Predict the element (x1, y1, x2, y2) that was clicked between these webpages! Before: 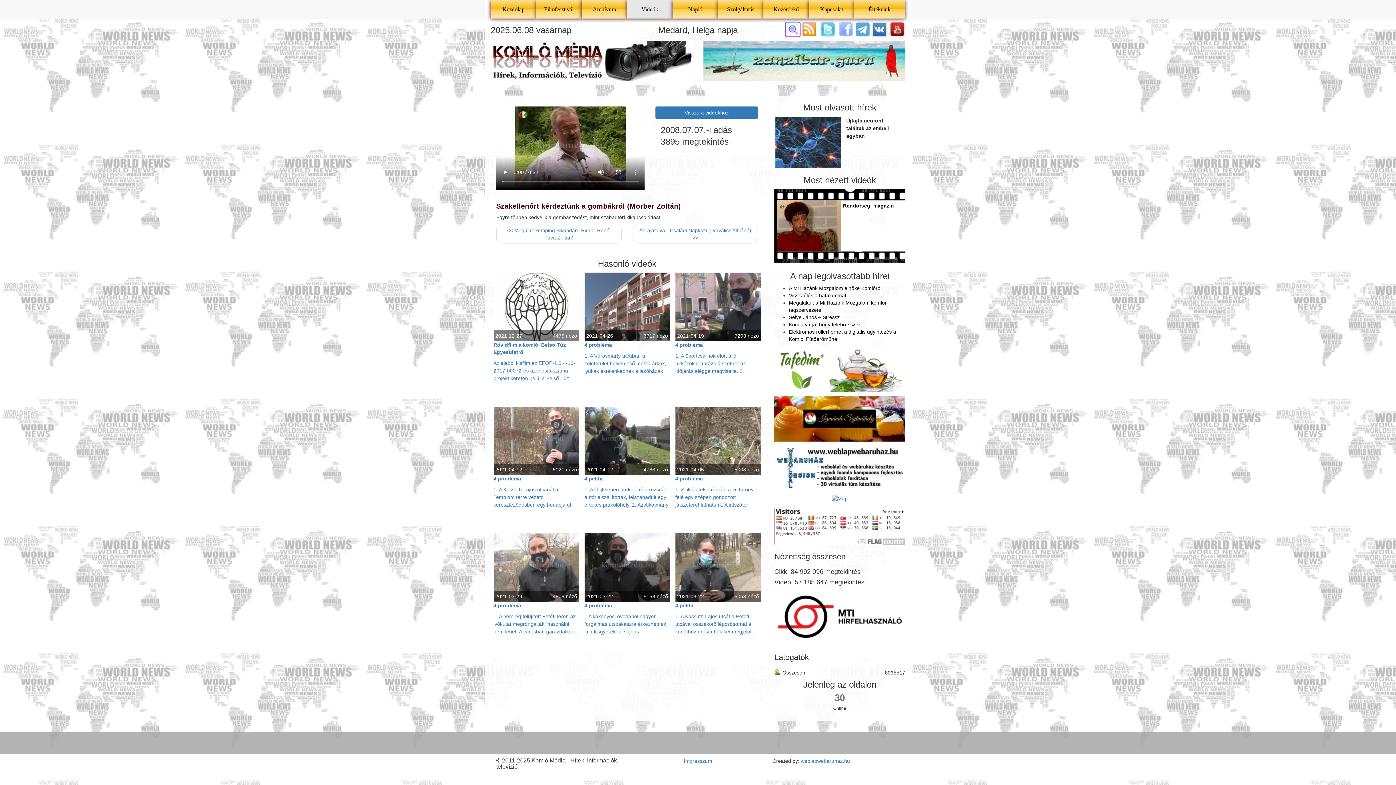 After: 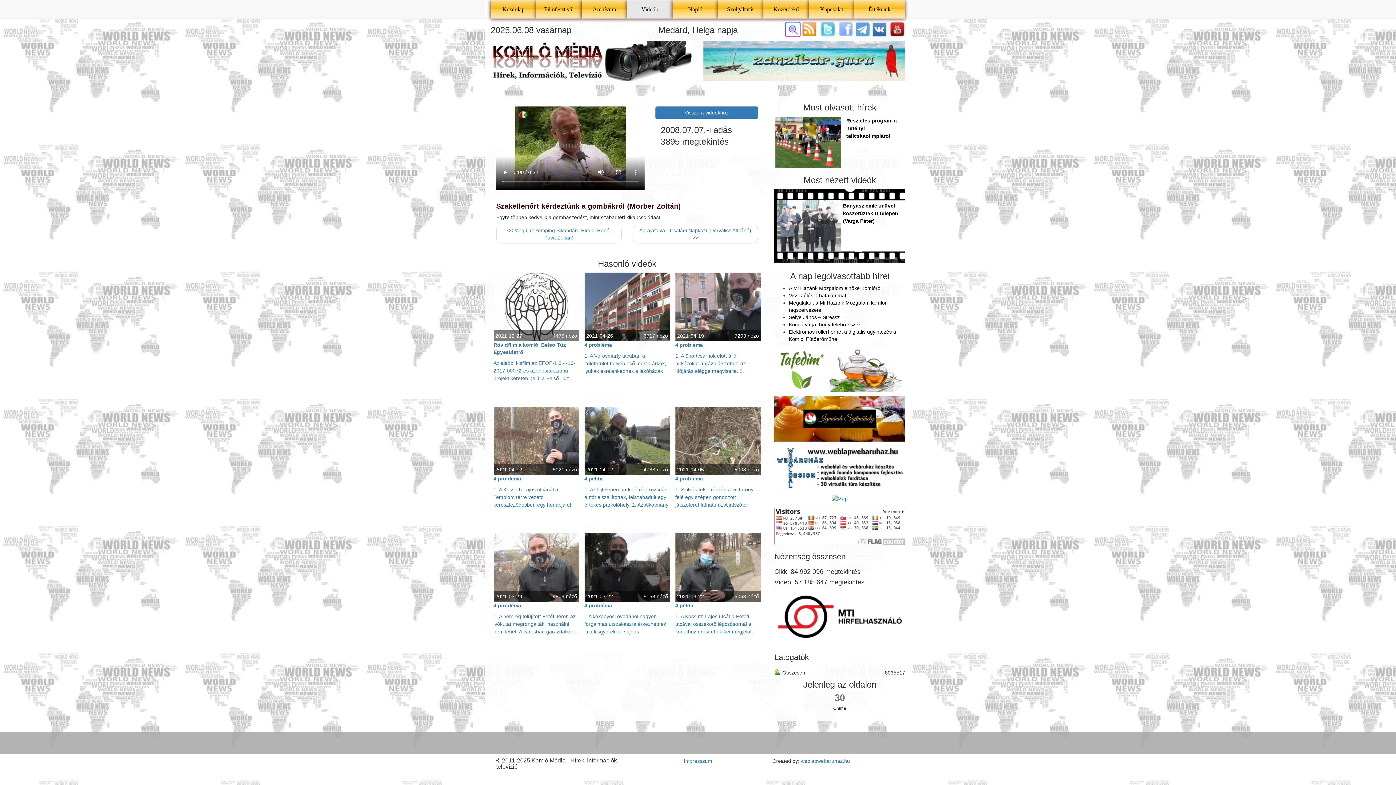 Action: bbox: (774, 522, 905, 528)